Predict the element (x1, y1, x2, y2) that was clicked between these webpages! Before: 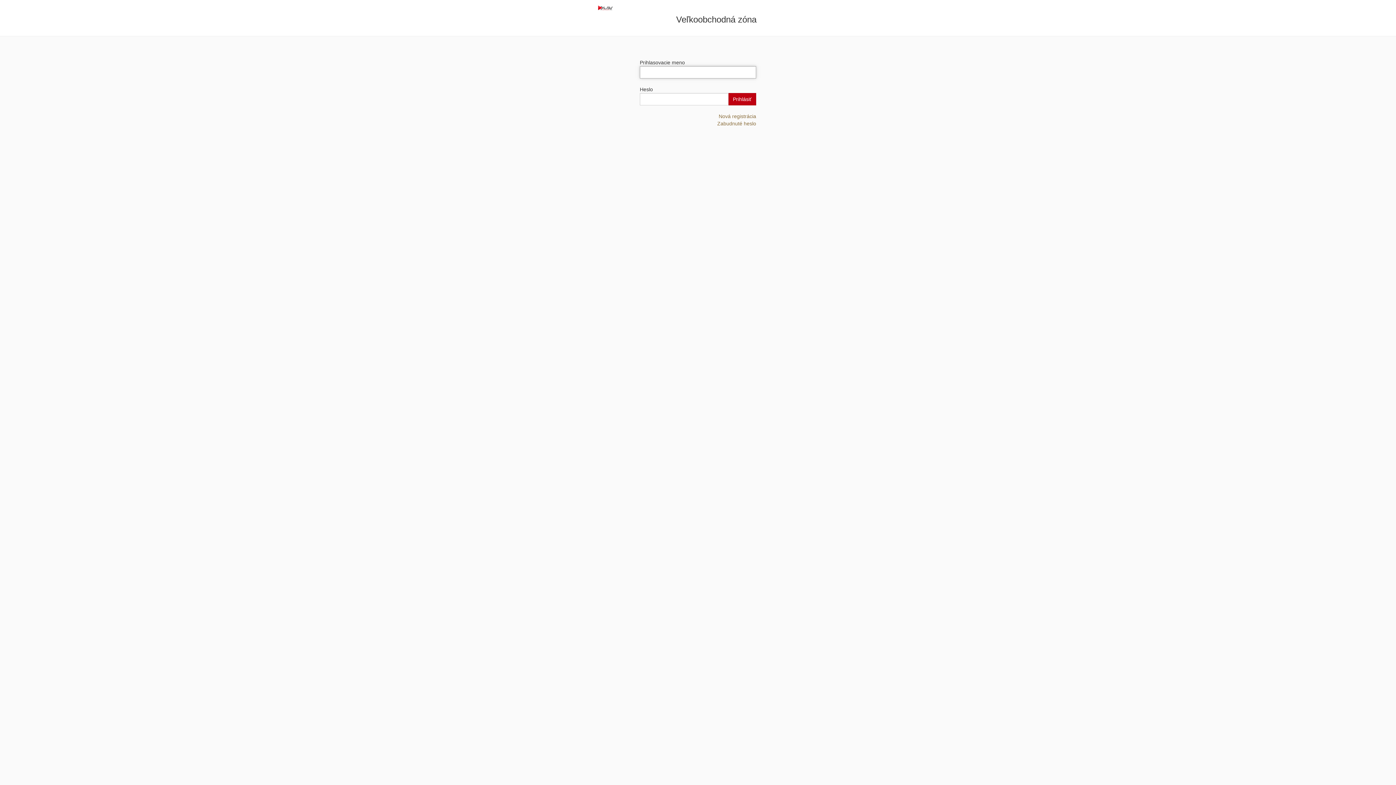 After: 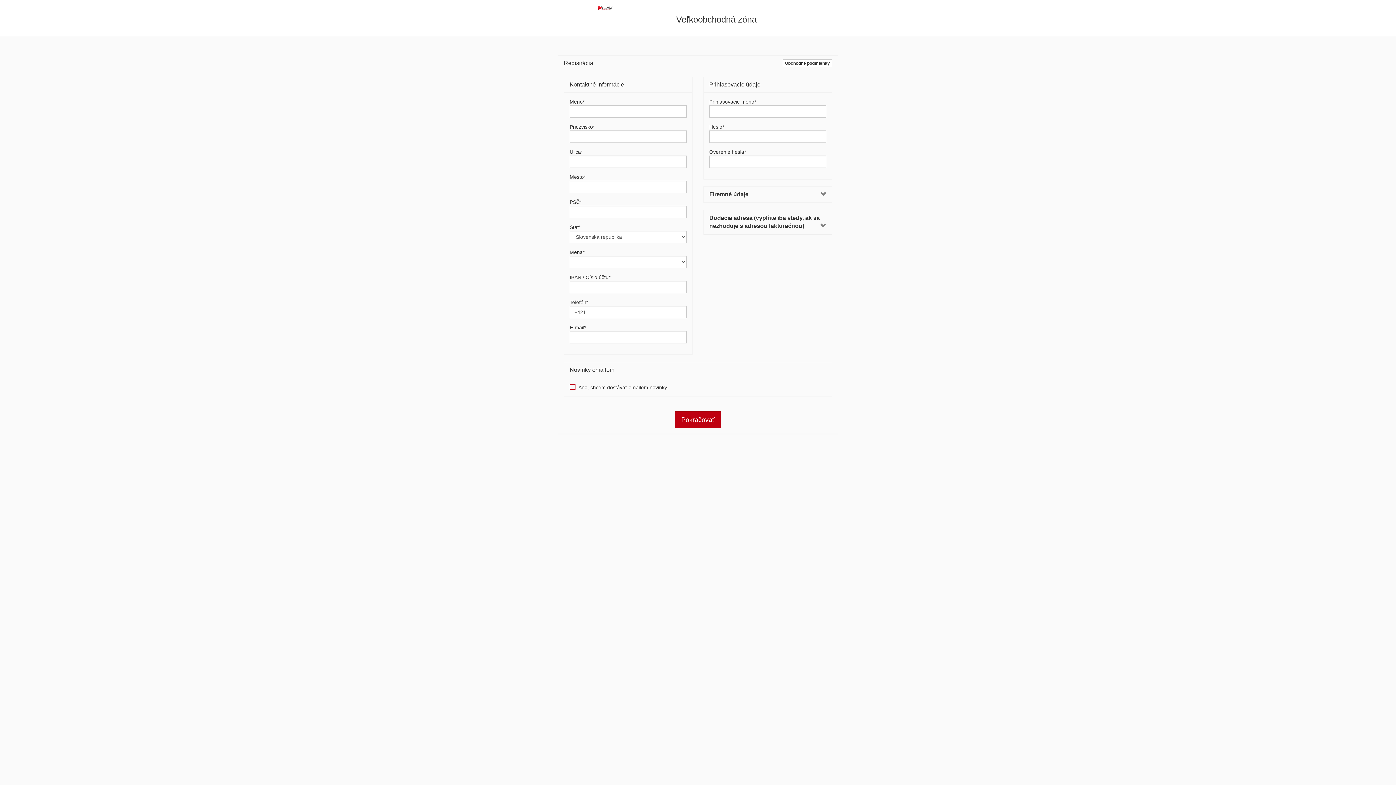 Action: bbox: (718, 113, 756, 119) label: Nová registrácia